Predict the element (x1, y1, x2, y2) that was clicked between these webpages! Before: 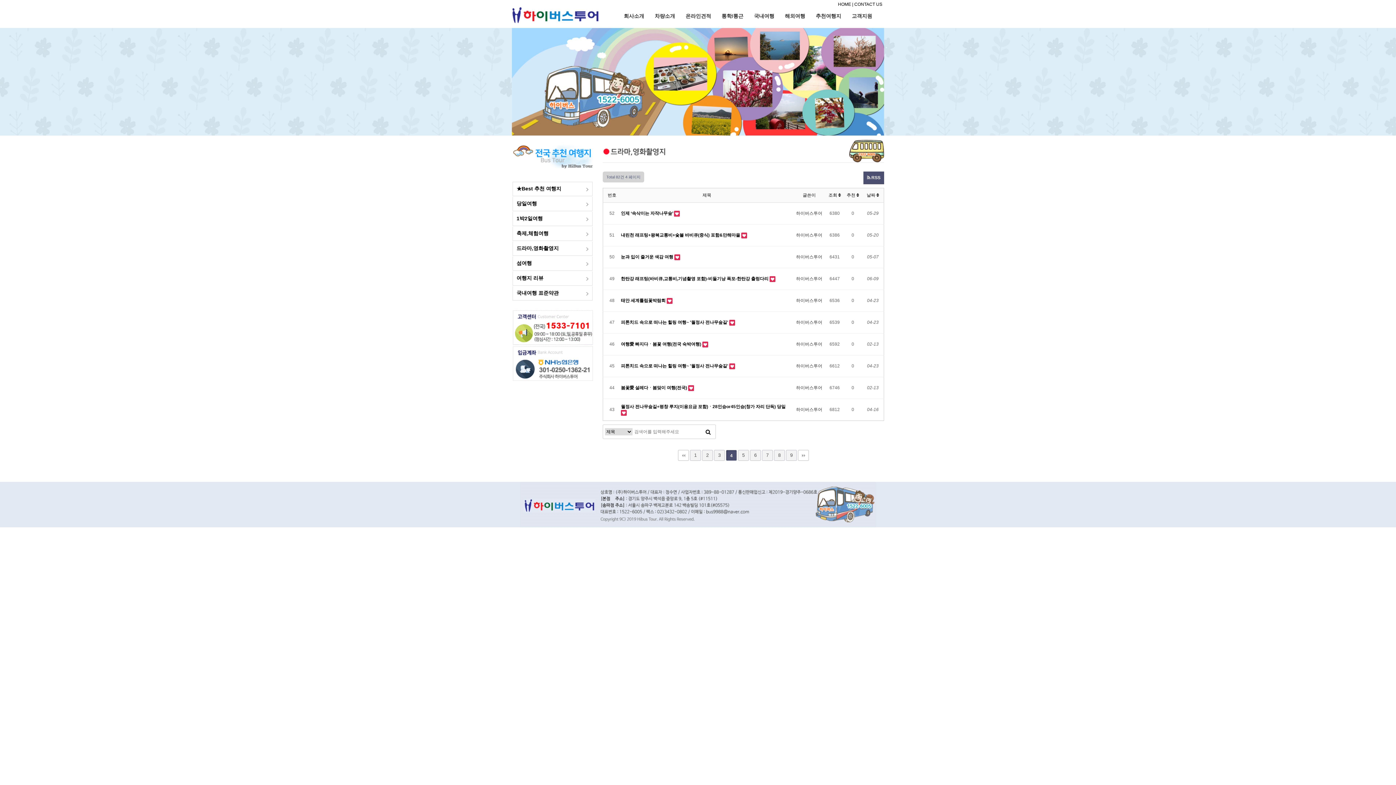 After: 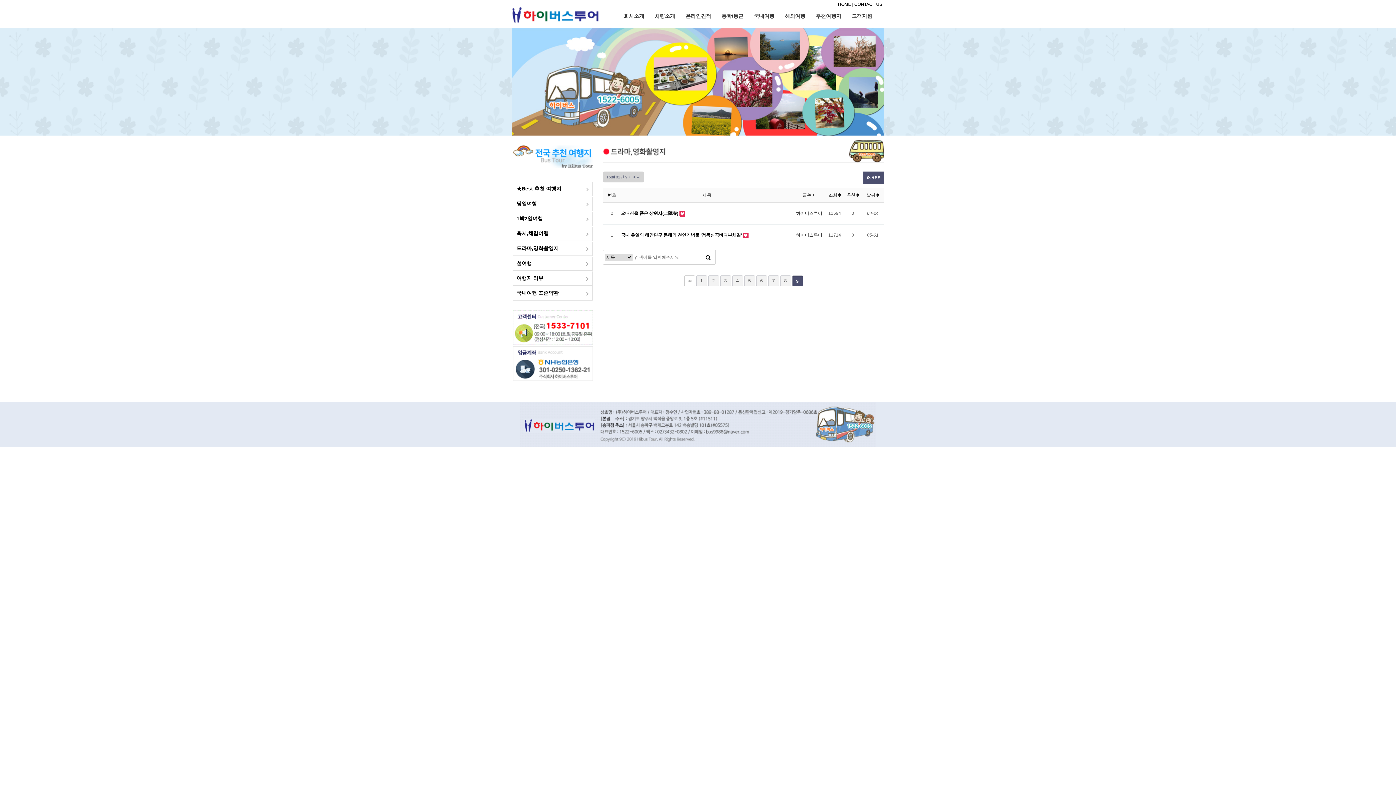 Action: label: 9
페이지 bbox: (786, 450, 797, 461)